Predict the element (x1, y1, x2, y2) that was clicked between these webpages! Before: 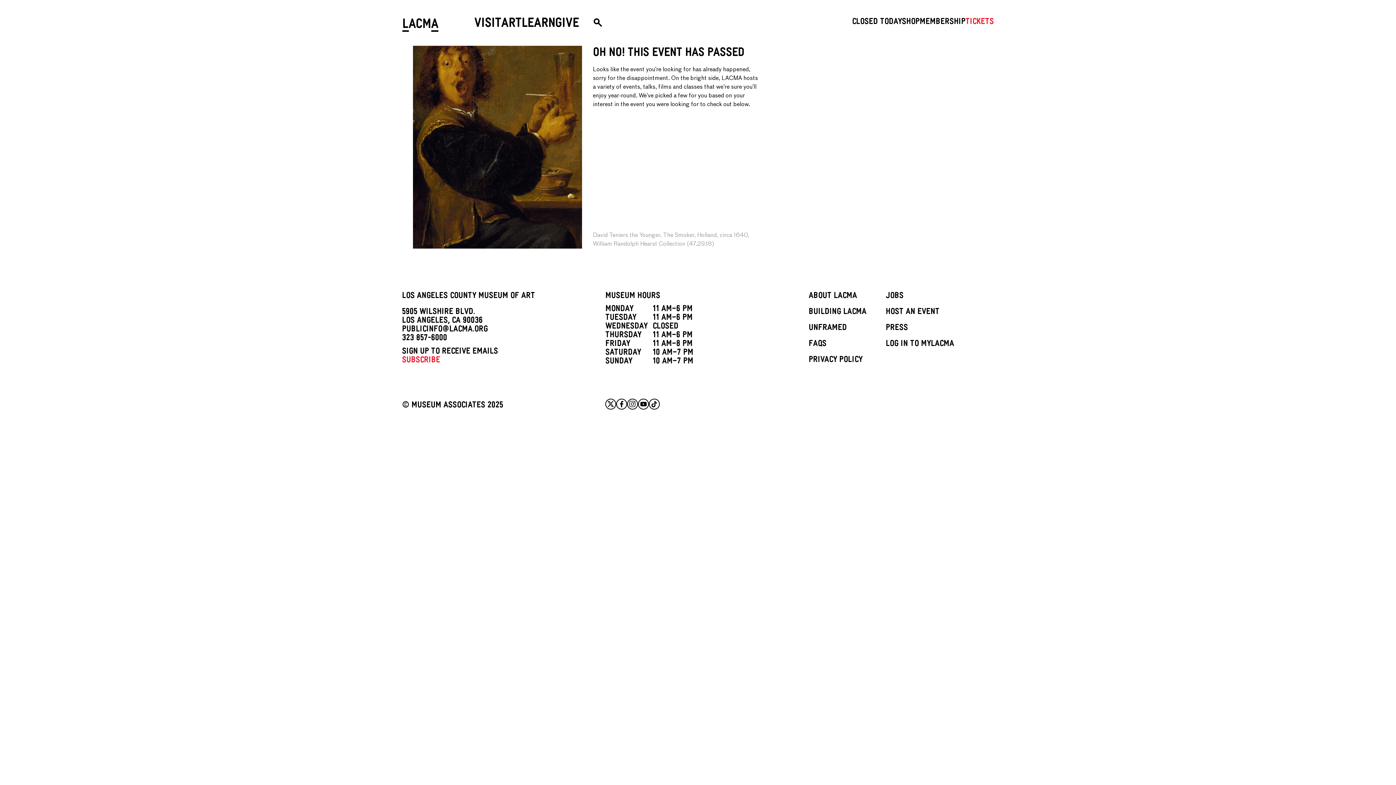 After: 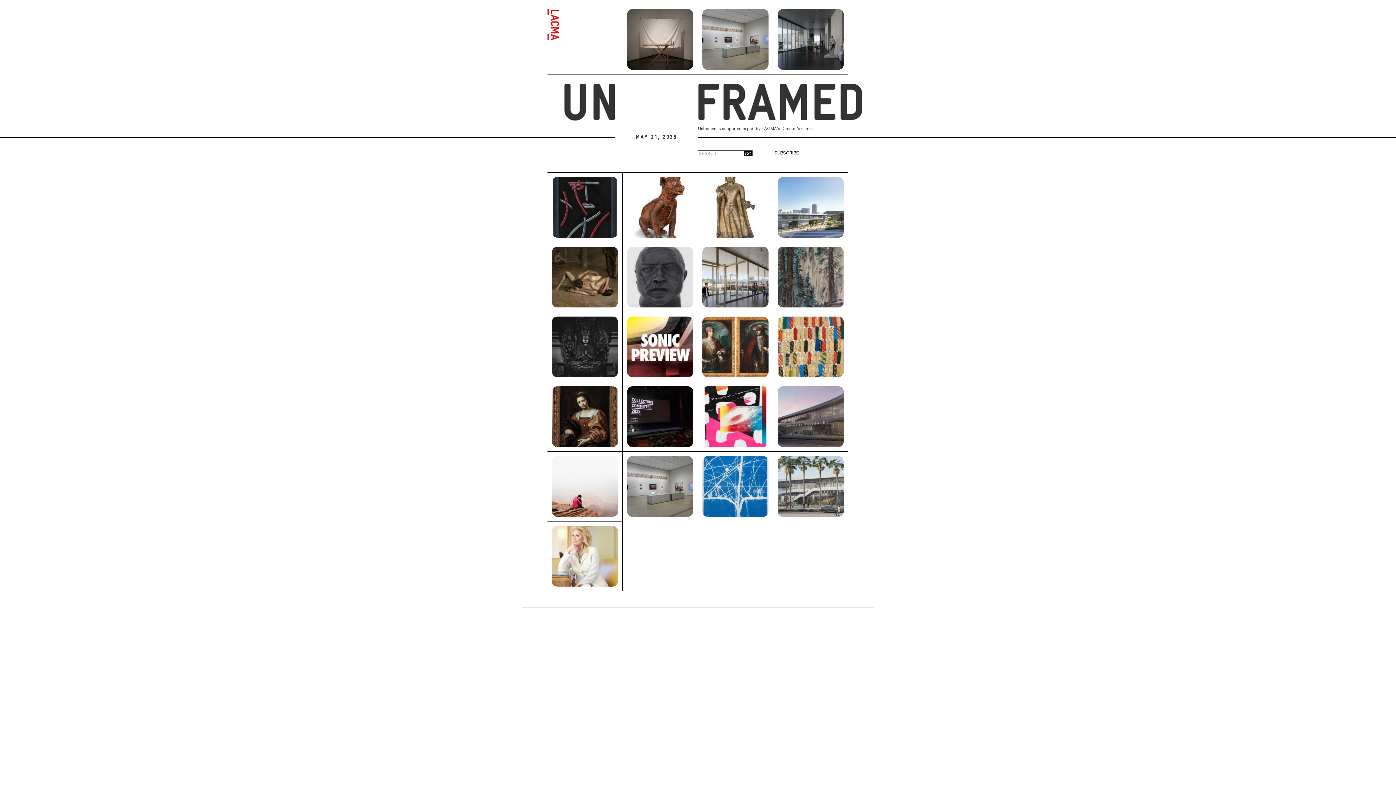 Action: label: UNFRAMED bbox: (808, 324, 847, 332)